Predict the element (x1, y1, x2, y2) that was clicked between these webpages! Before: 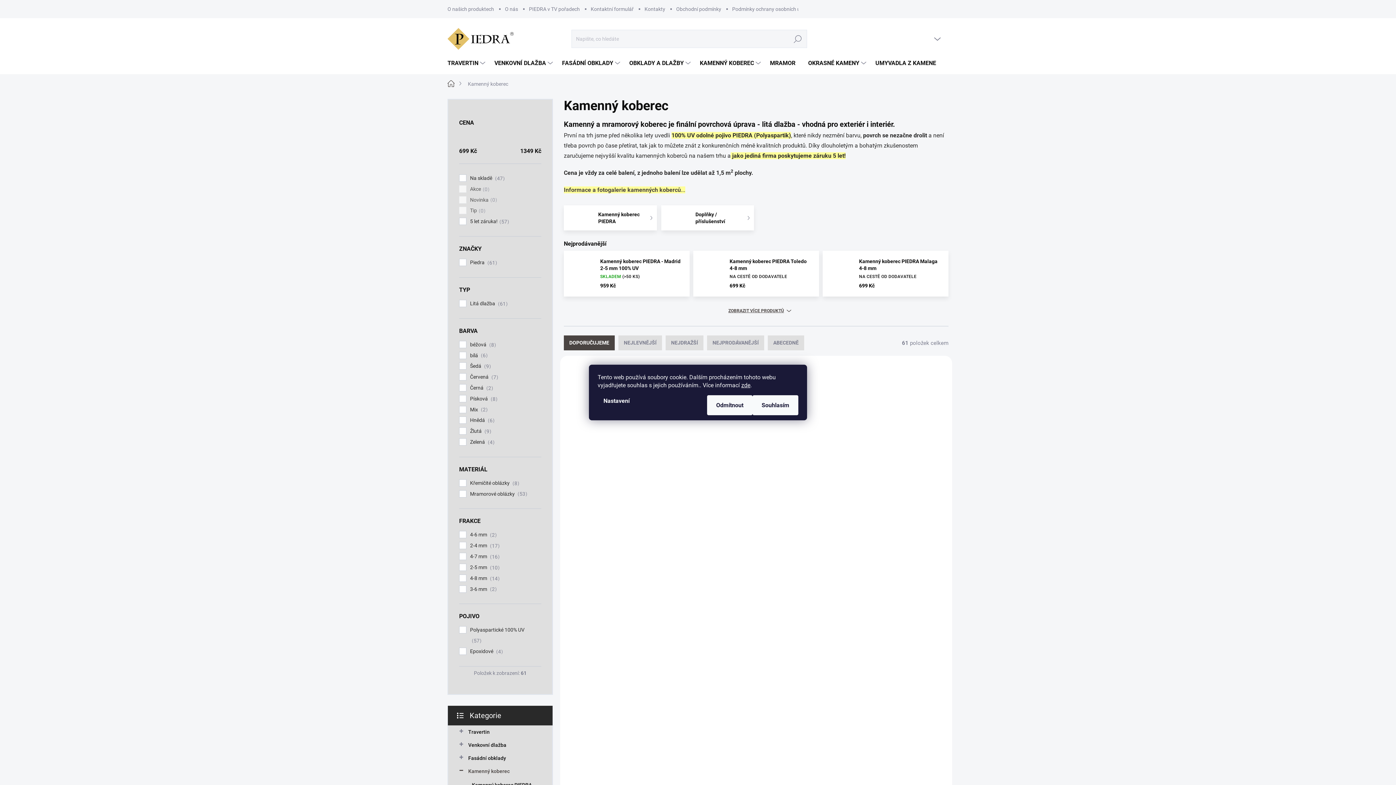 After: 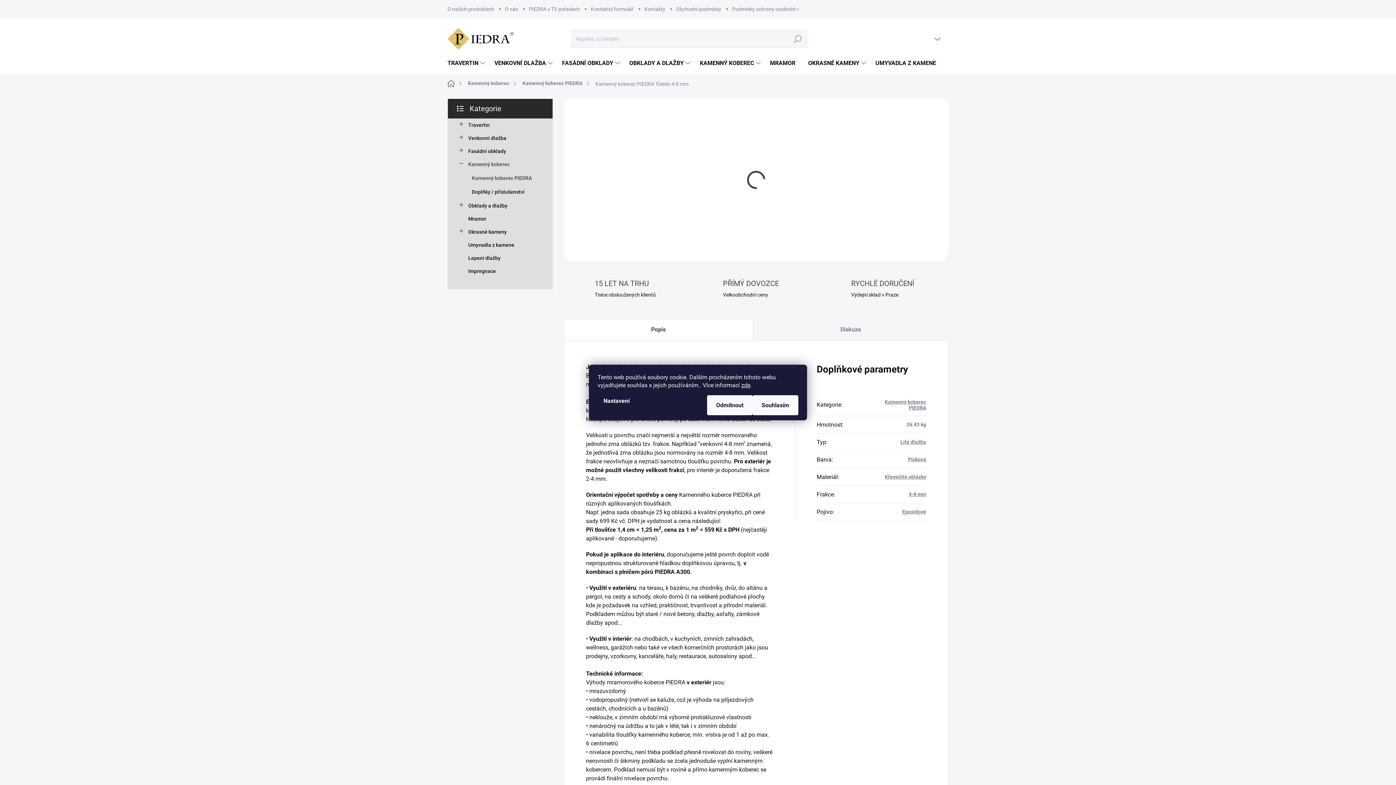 Action: bbox: (574, 653, 643, 668) label: Kamenný koberec PIEDRA Toledo 4-8 mm